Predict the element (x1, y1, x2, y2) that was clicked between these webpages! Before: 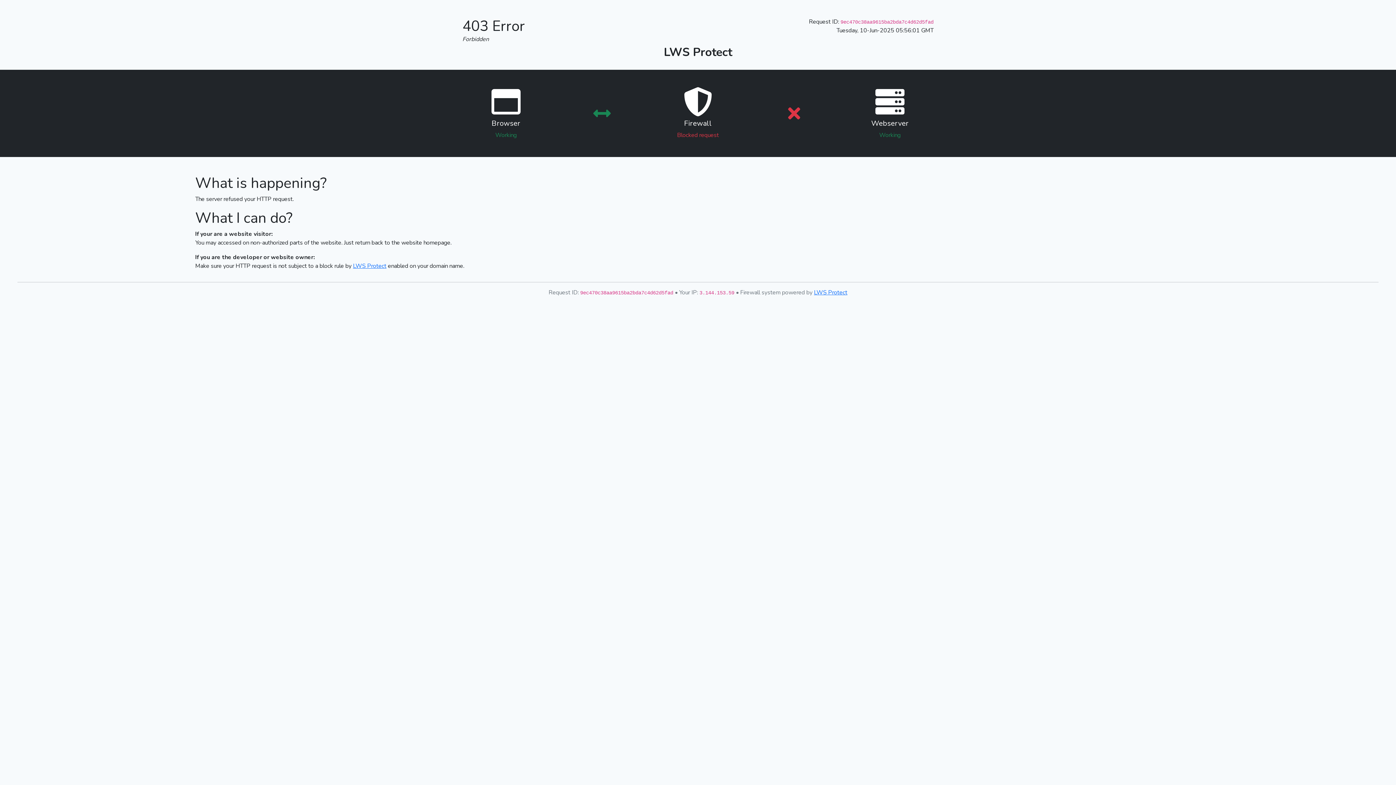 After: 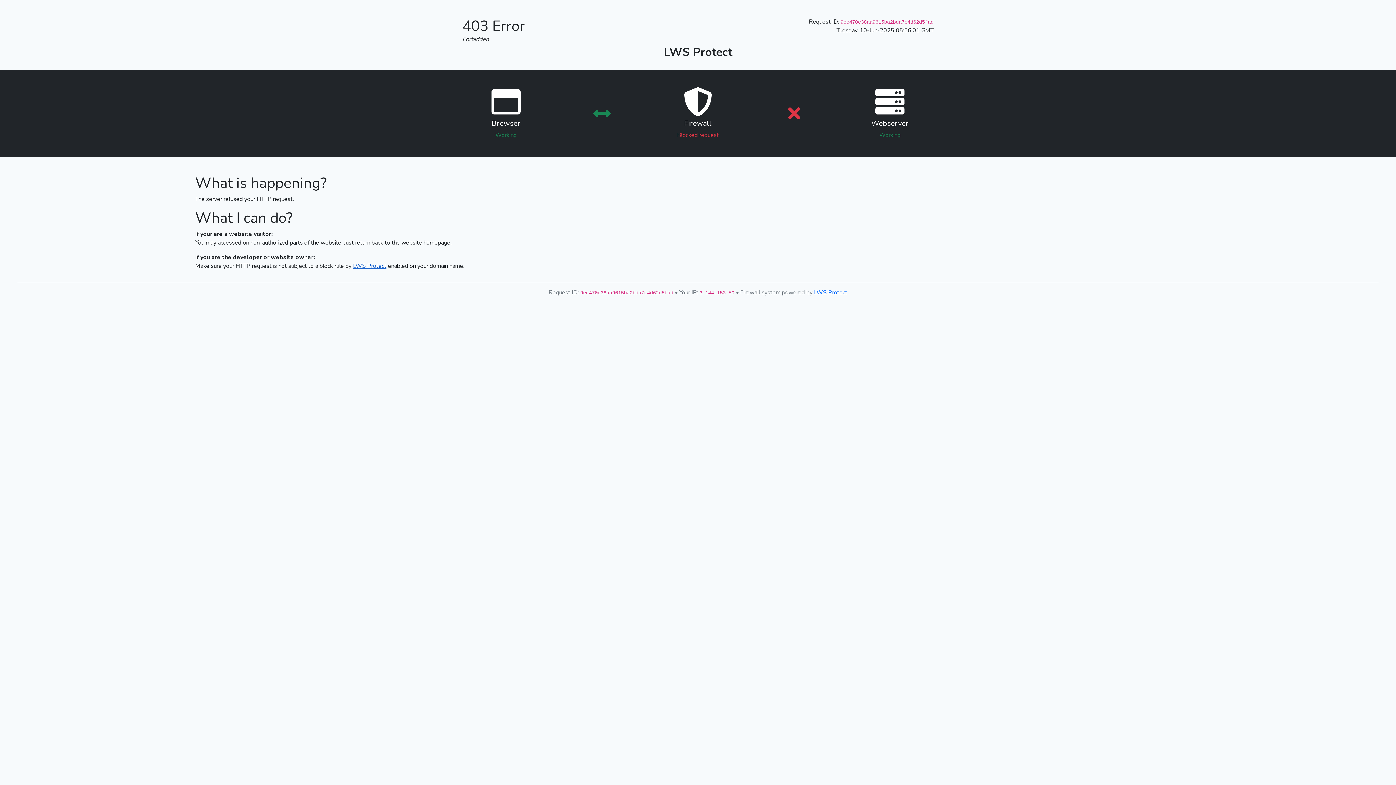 Action: bbox: (353, 262, 386, 270) label: LWS Protect